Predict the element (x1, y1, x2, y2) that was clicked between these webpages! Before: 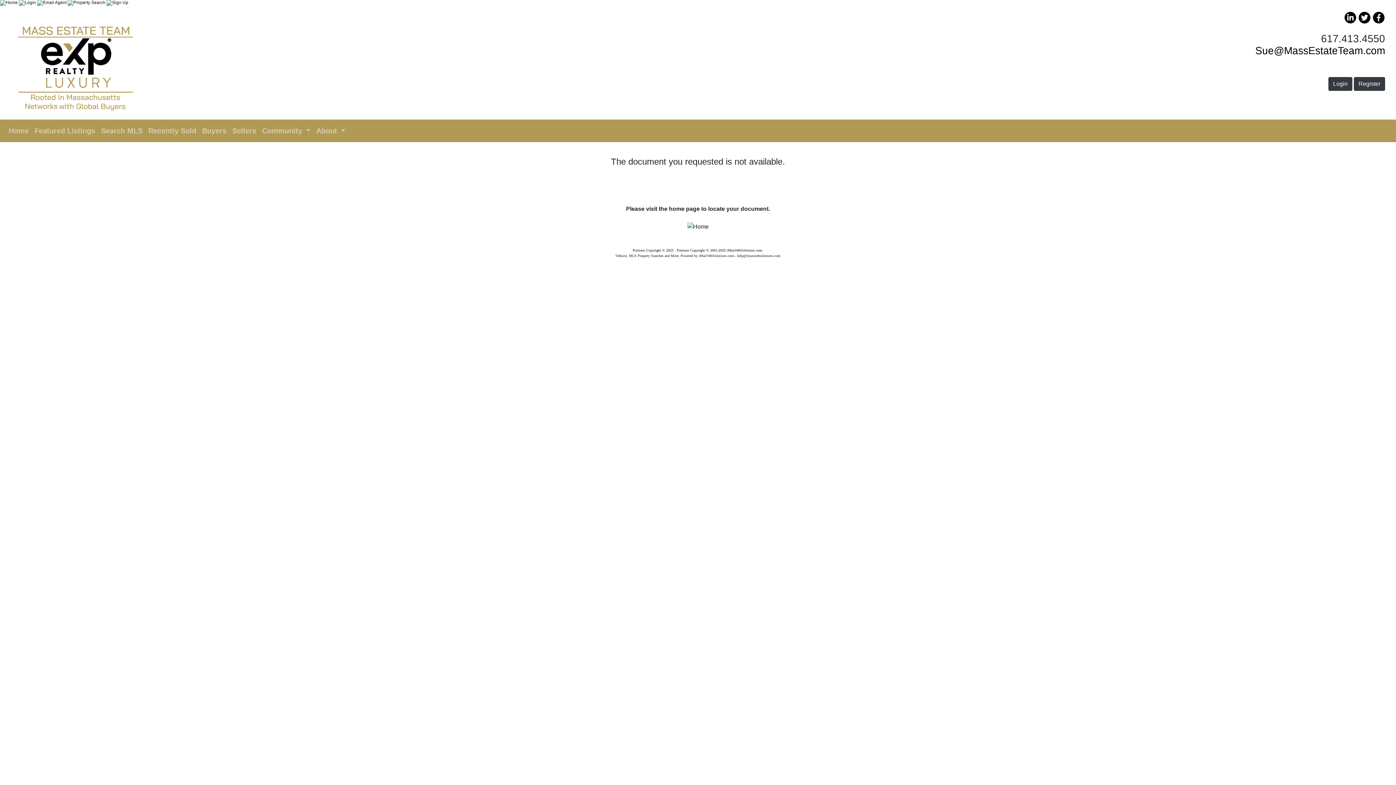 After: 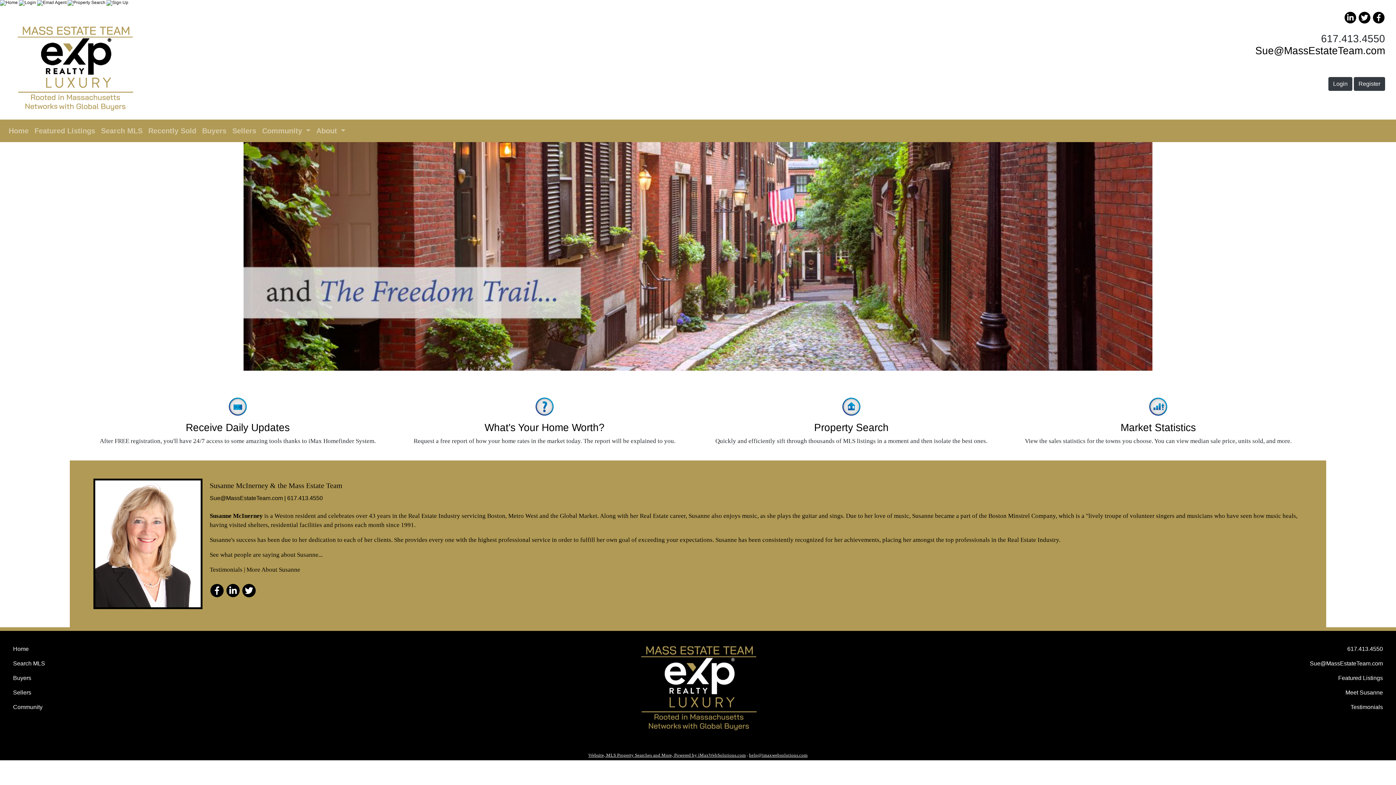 Action: label: Home bbox: (5, 122, 31, 139)